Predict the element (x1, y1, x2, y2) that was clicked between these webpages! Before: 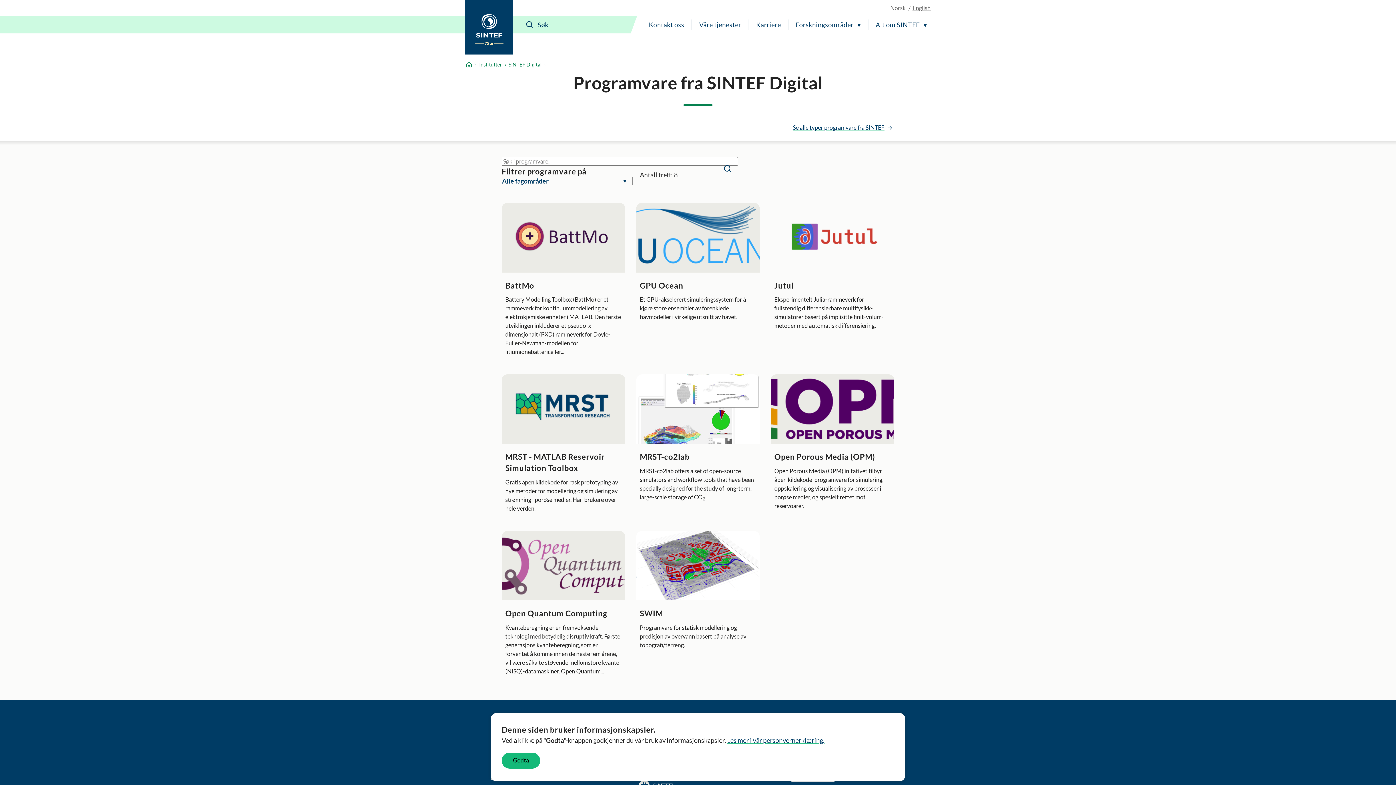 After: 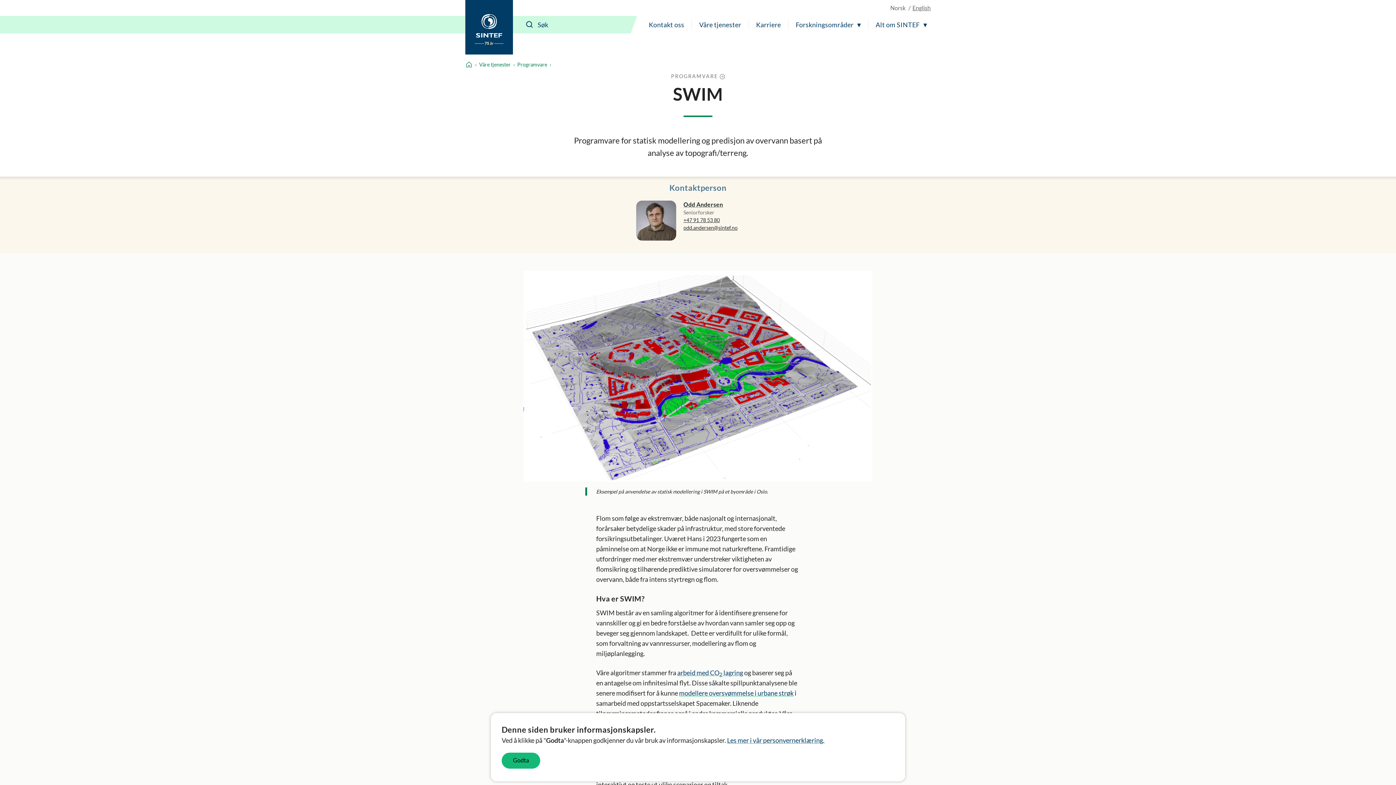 Action: bbox: (636, 531, 759, 600)